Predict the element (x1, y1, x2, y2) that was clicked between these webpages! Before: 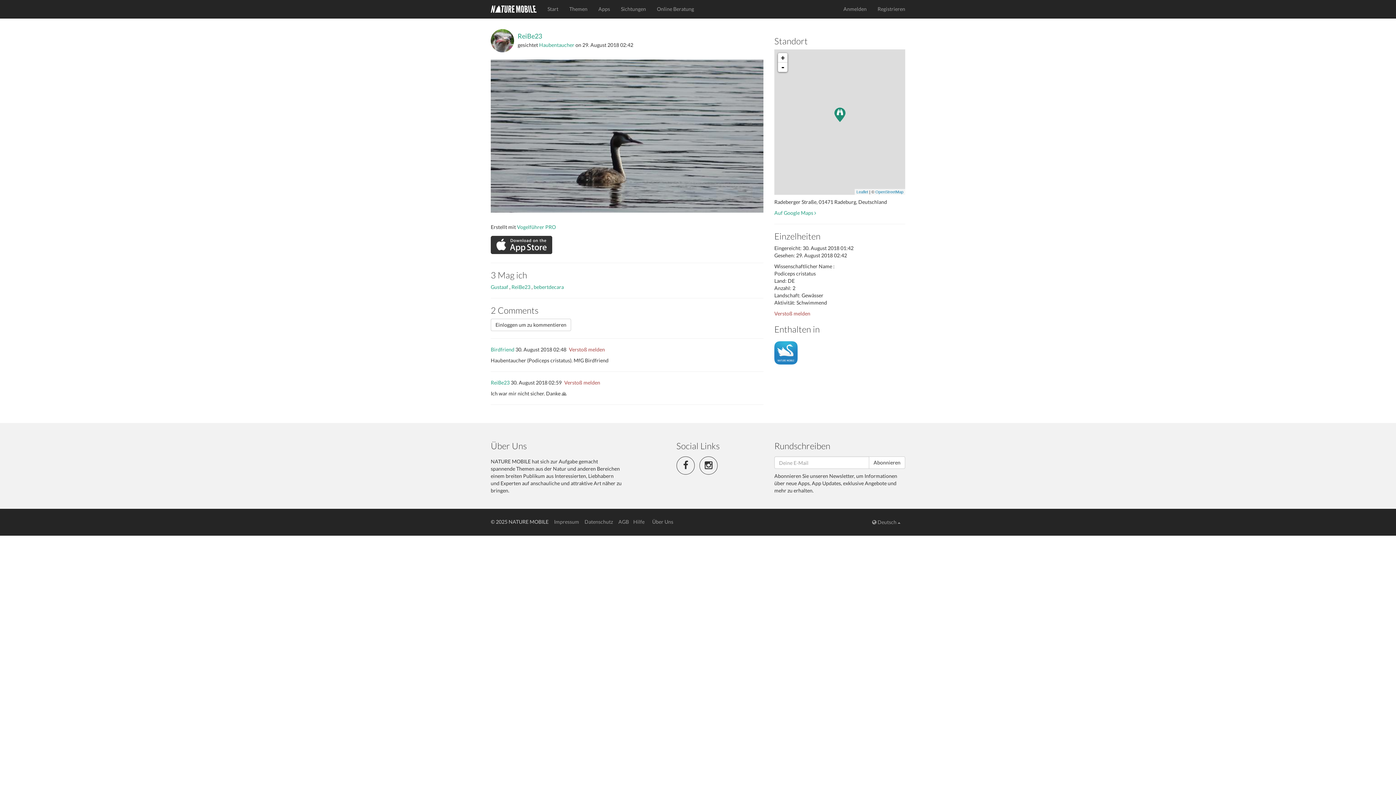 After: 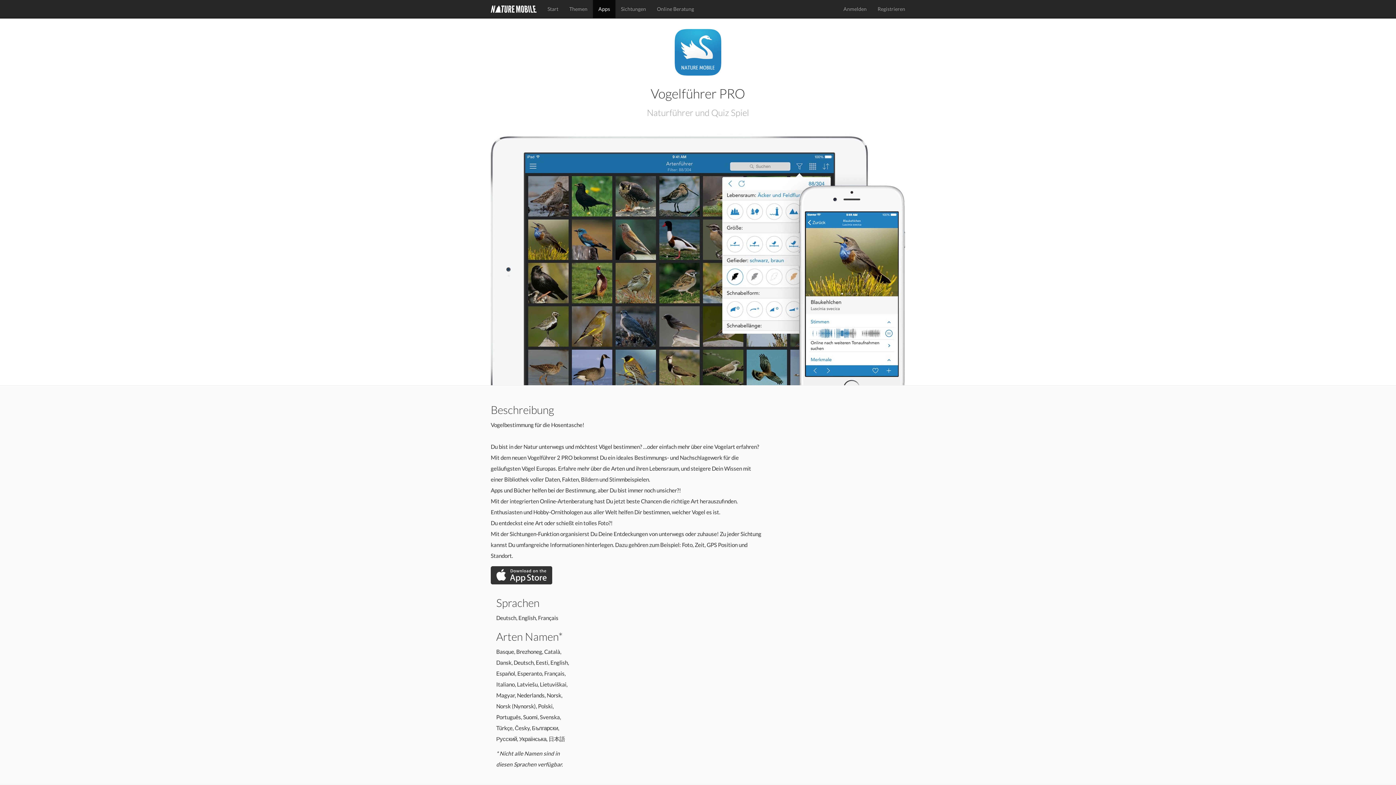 Action: label: Vogelführer PRO bbox: (517, 224, 556, 230)